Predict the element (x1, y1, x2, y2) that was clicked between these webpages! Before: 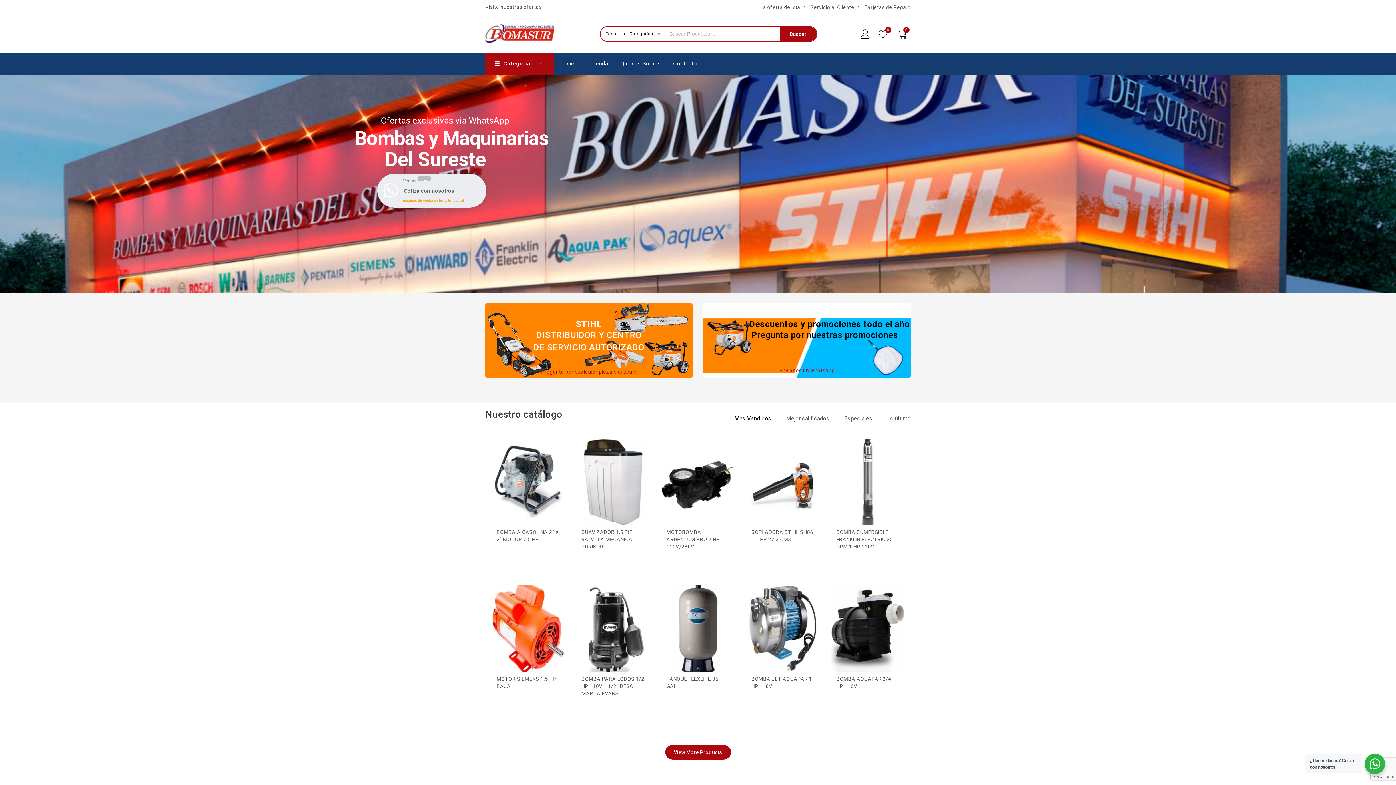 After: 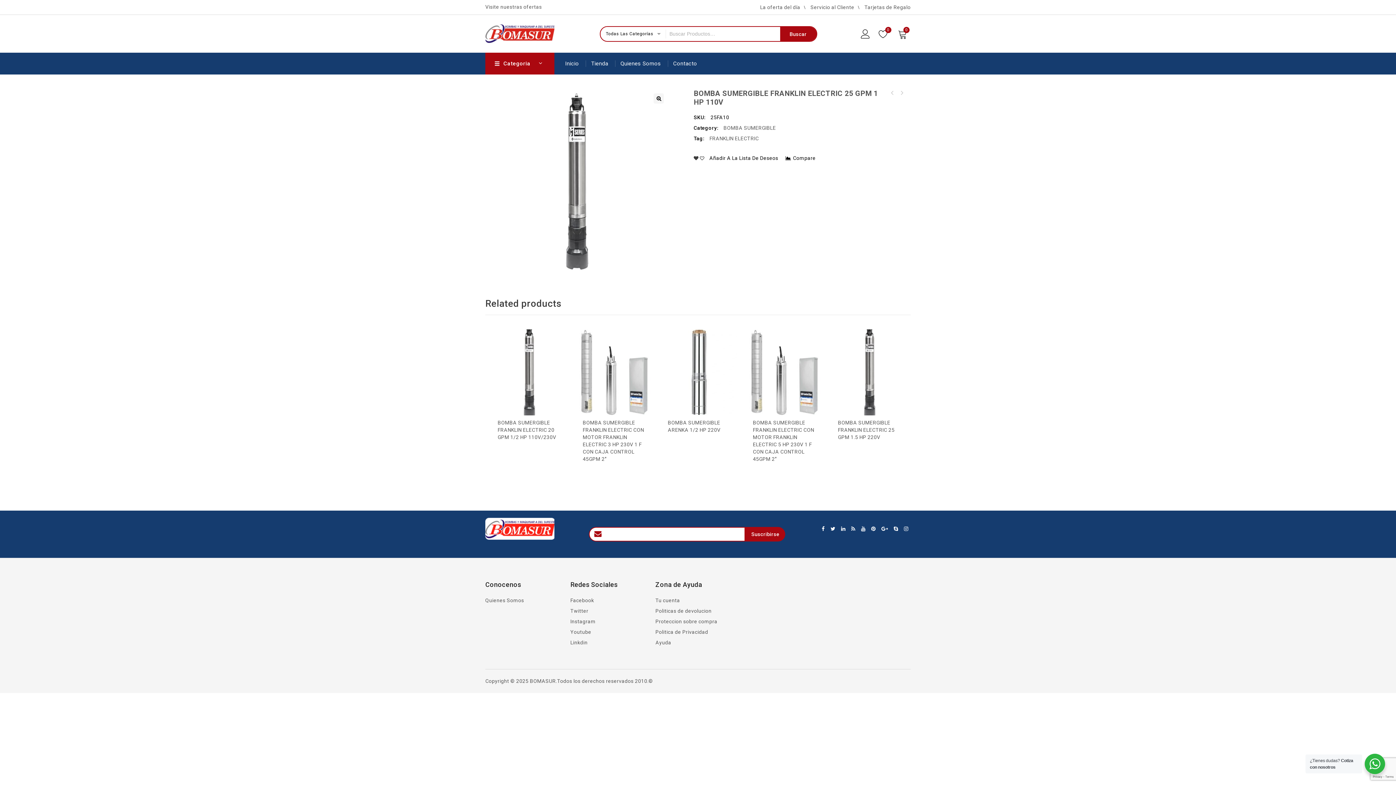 Action: bbox: (831, 439, 905, 525)